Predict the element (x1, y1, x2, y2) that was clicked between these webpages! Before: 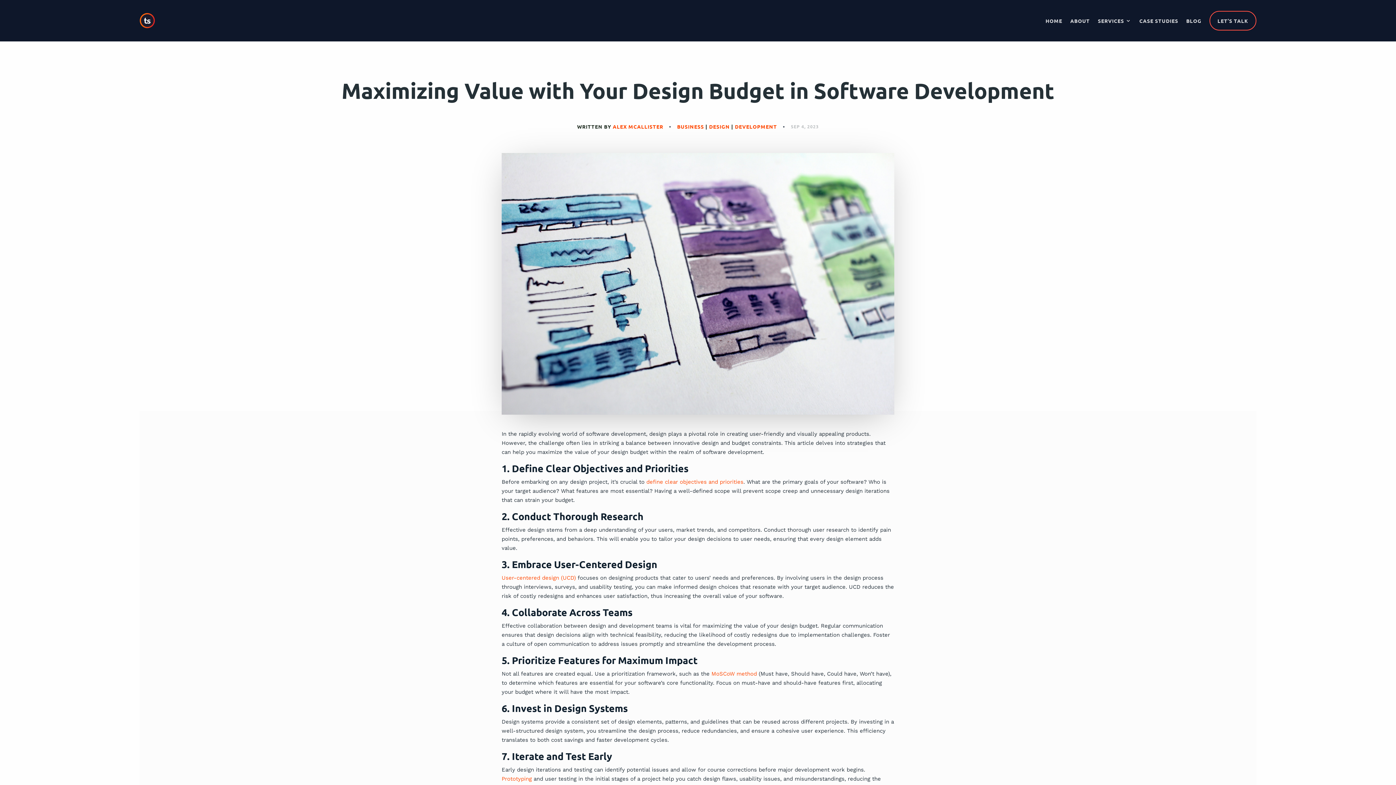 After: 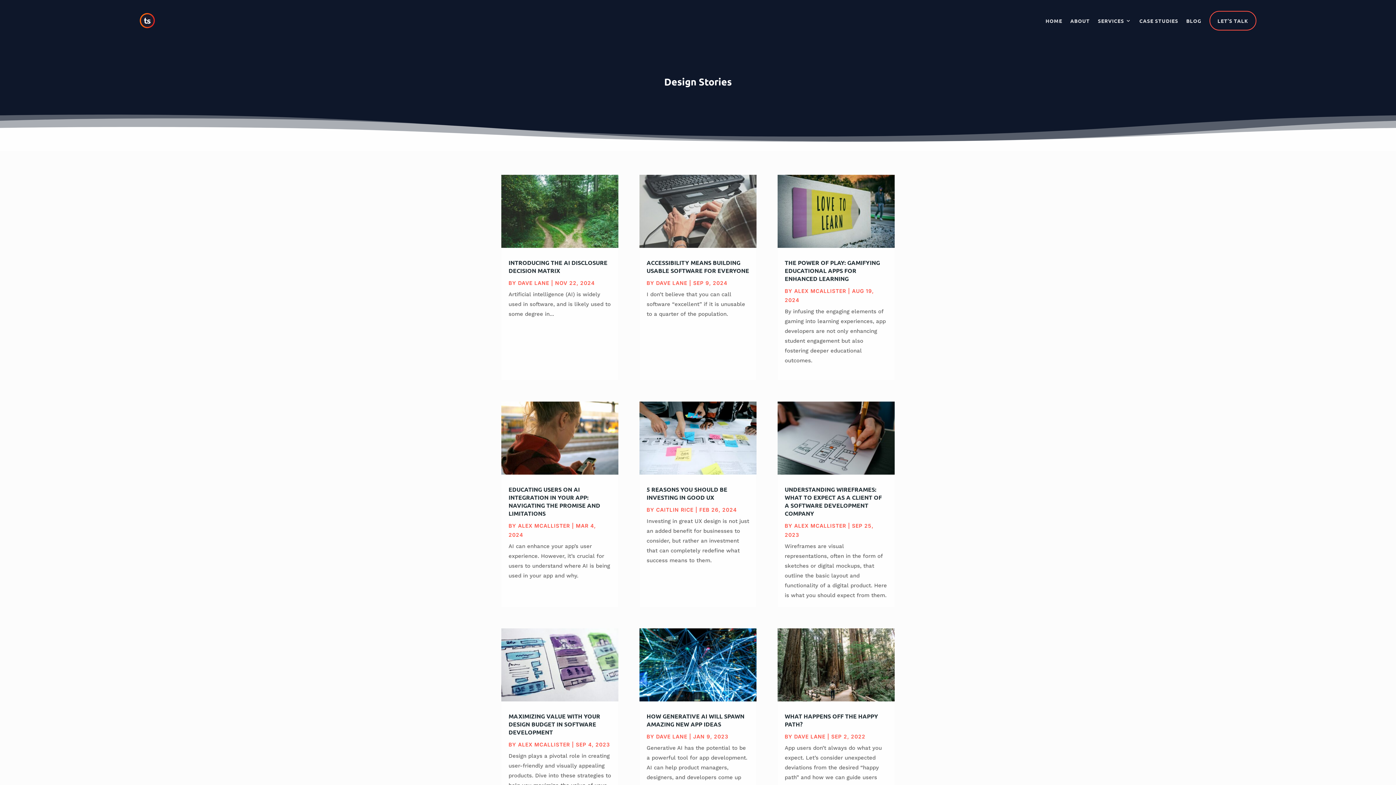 Action: bbox: (709, 123, 730, 129) label: DESIGN